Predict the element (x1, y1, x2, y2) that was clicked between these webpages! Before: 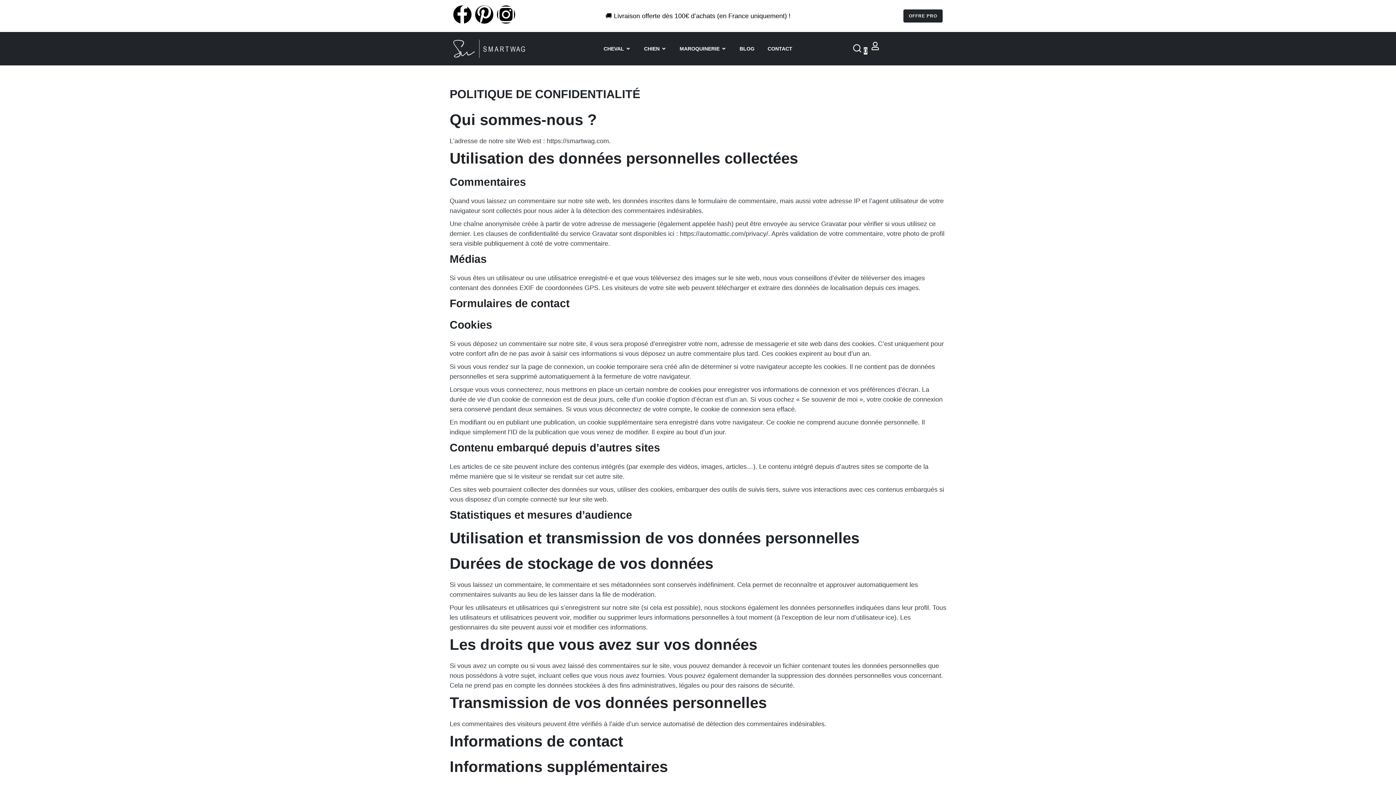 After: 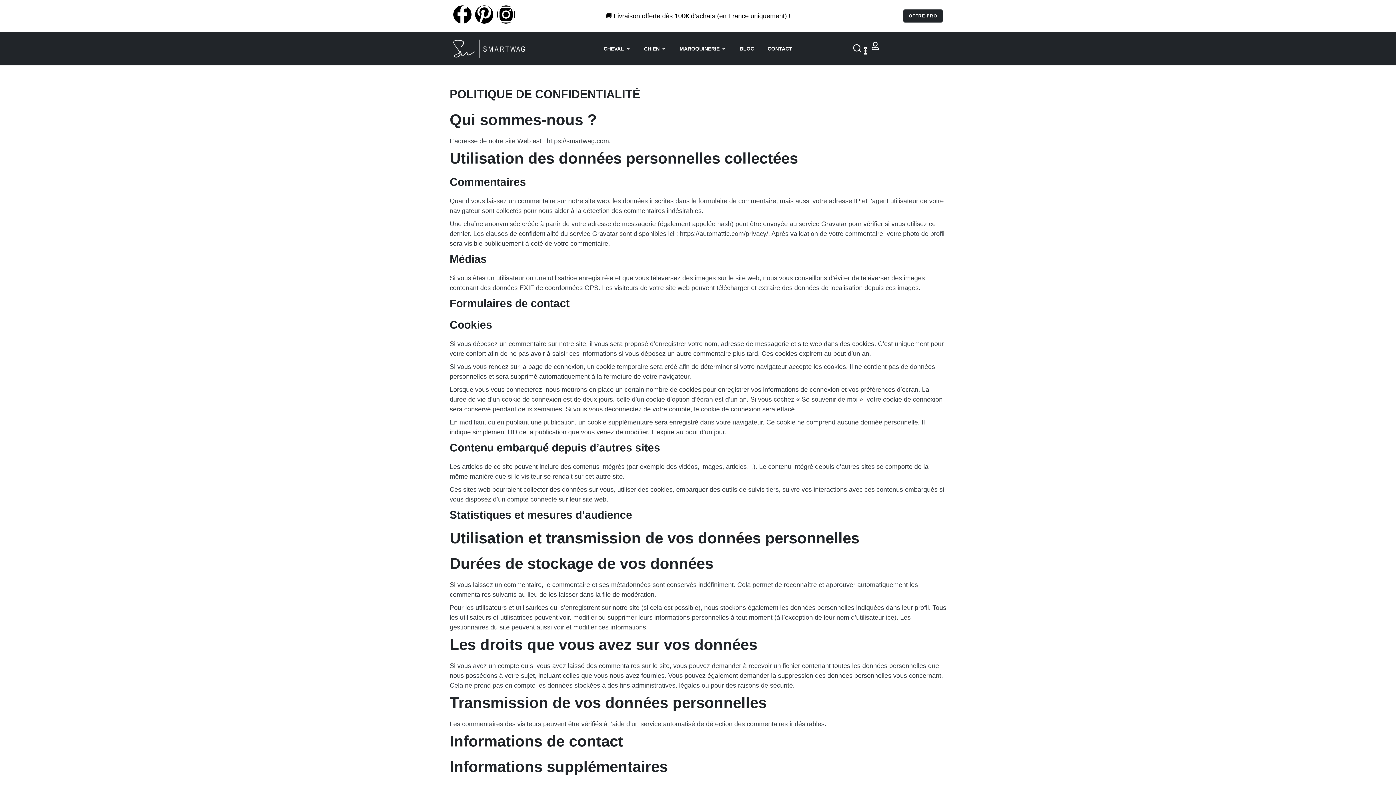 Action: bbox: (475, 5, 493, 23) label: Pinterest-p